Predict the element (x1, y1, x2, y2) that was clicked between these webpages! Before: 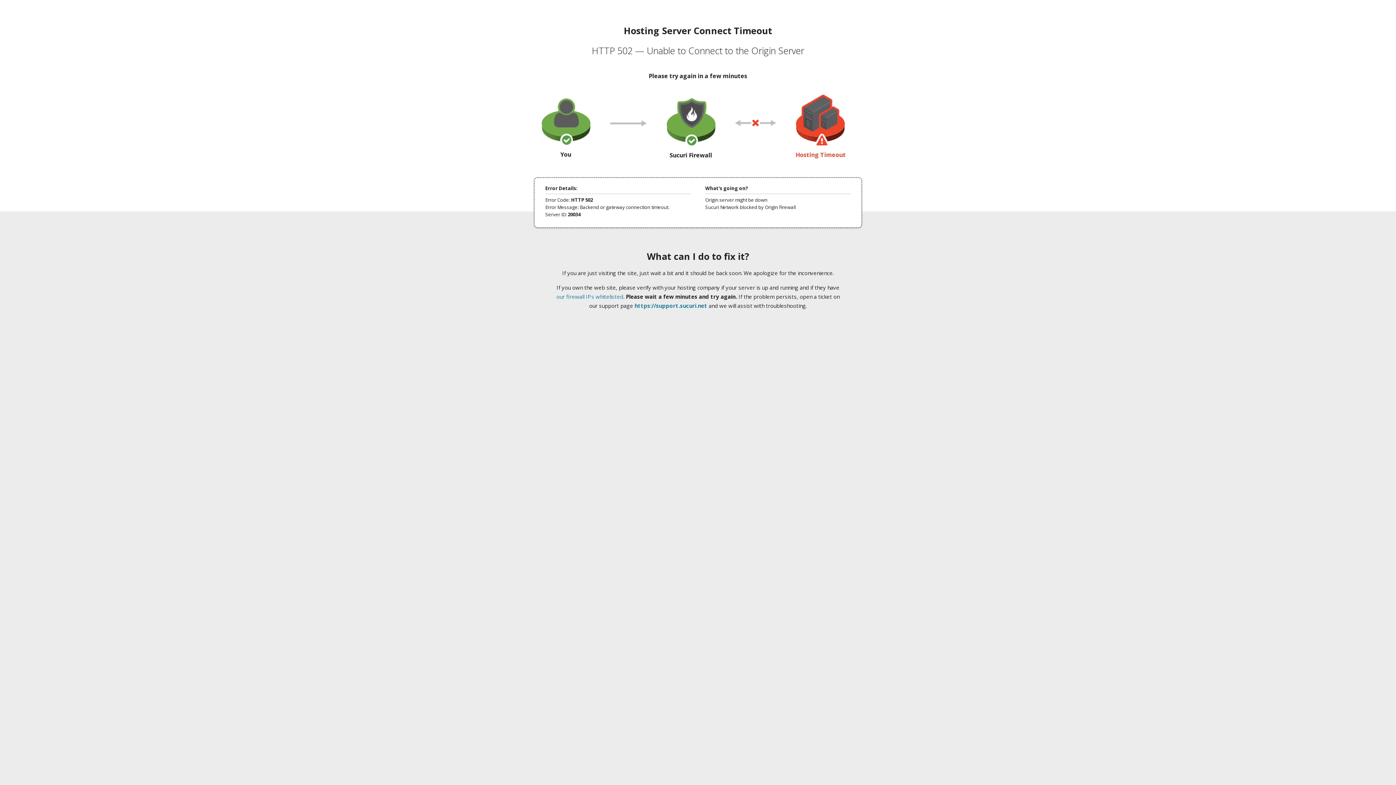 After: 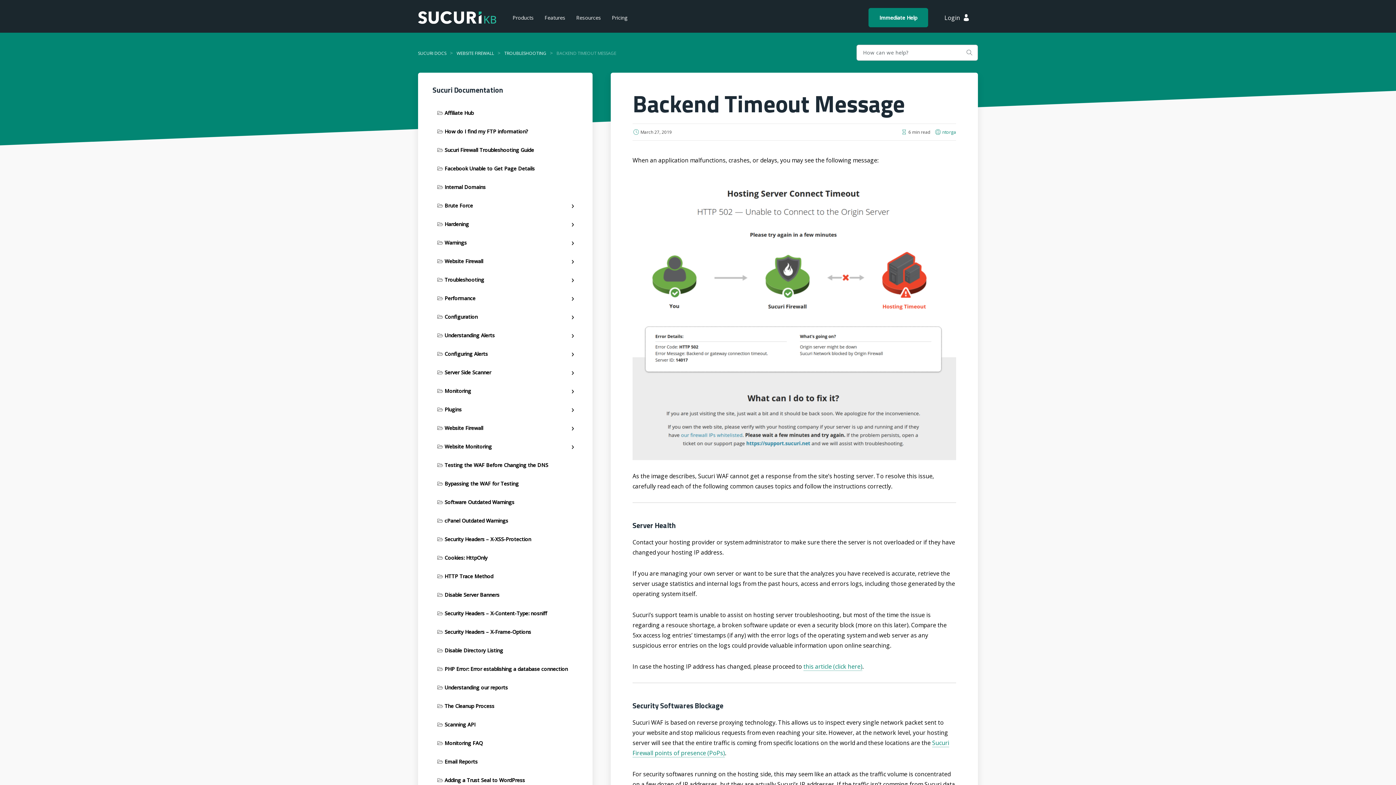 Action: label: our firewall IPs whitelisted bbox: (556, 293, 623, 300)